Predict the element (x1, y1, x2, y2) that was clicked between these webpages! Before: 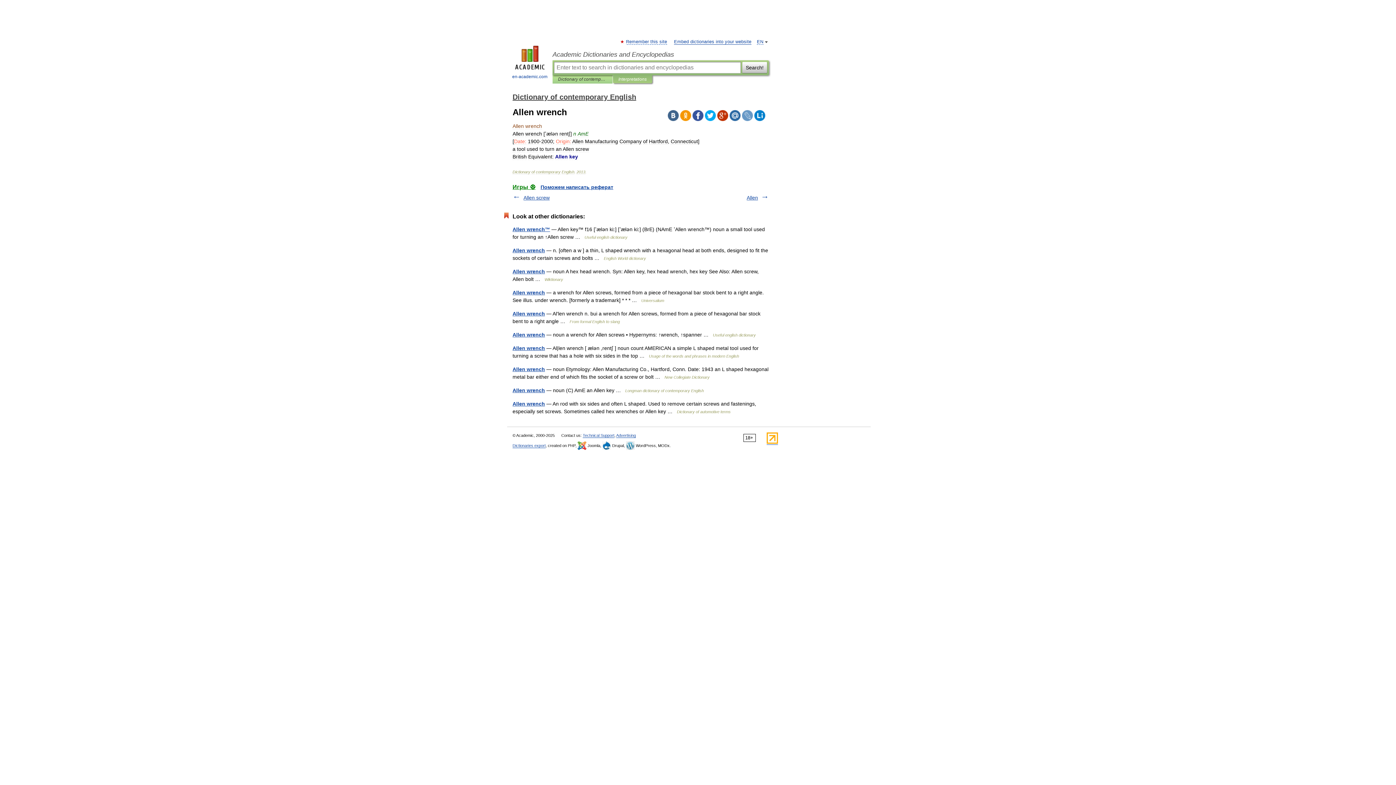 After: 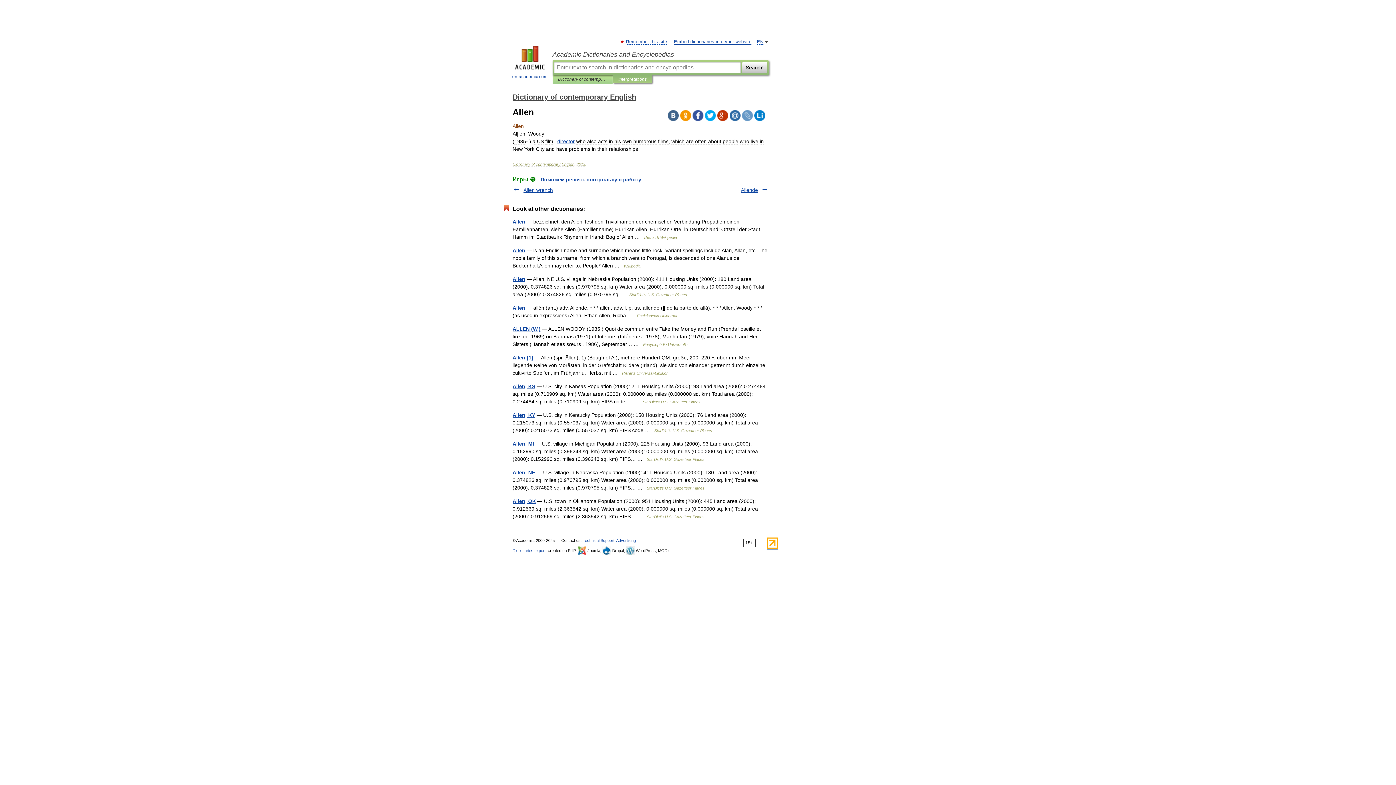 Action: label: Allen bbox: (746, 194, 758, 200)